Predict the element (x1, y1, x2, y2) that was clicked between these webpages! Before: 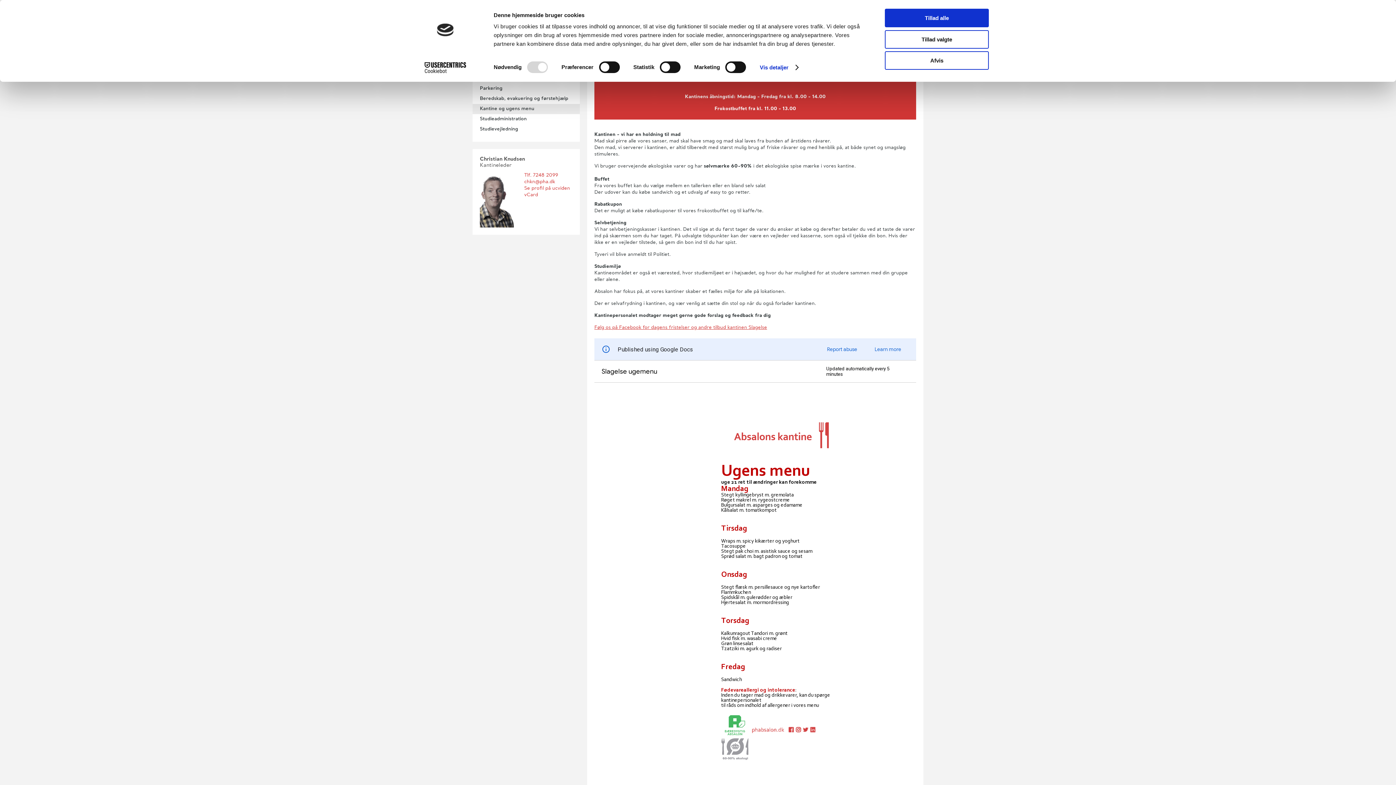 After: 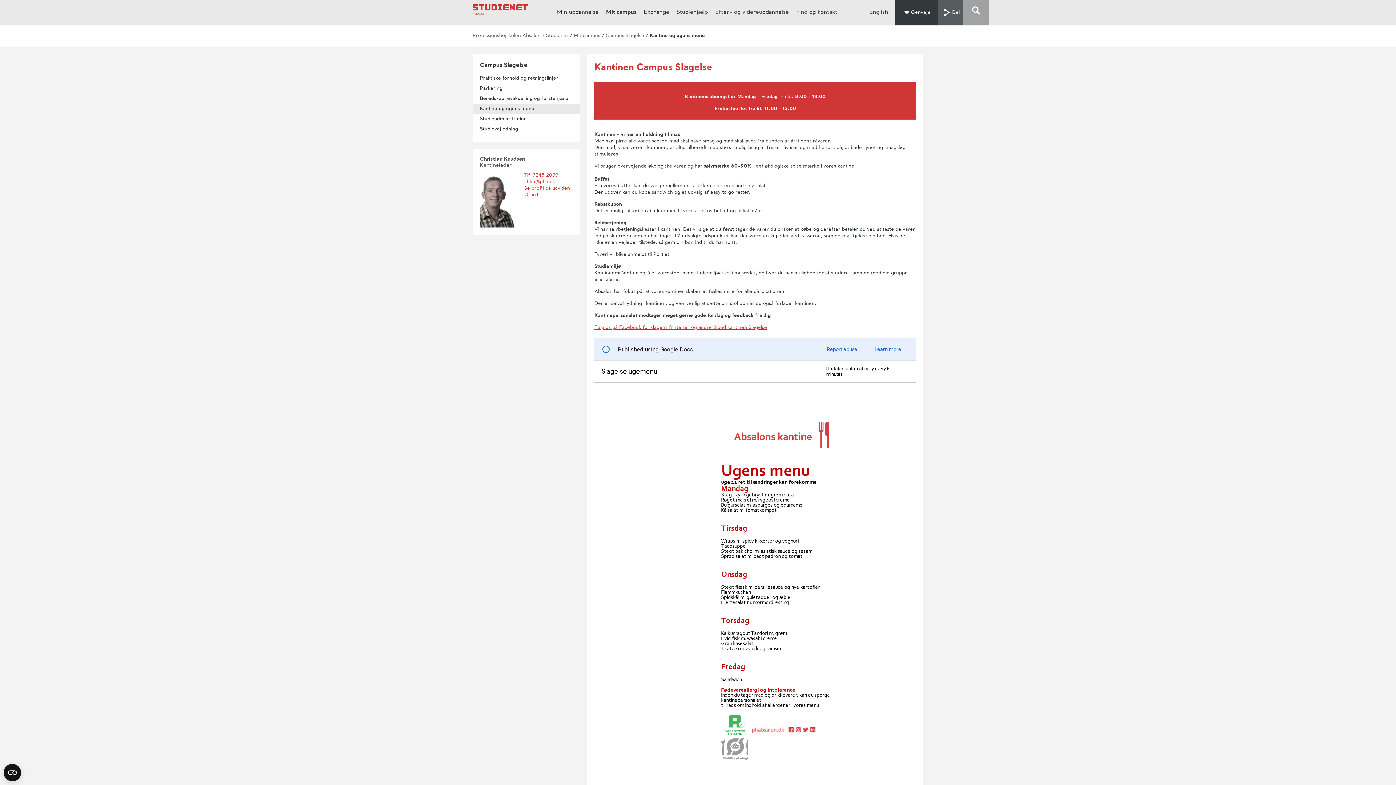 Action: bbox: (885, 30, 989, 48) label: Tillad valgte